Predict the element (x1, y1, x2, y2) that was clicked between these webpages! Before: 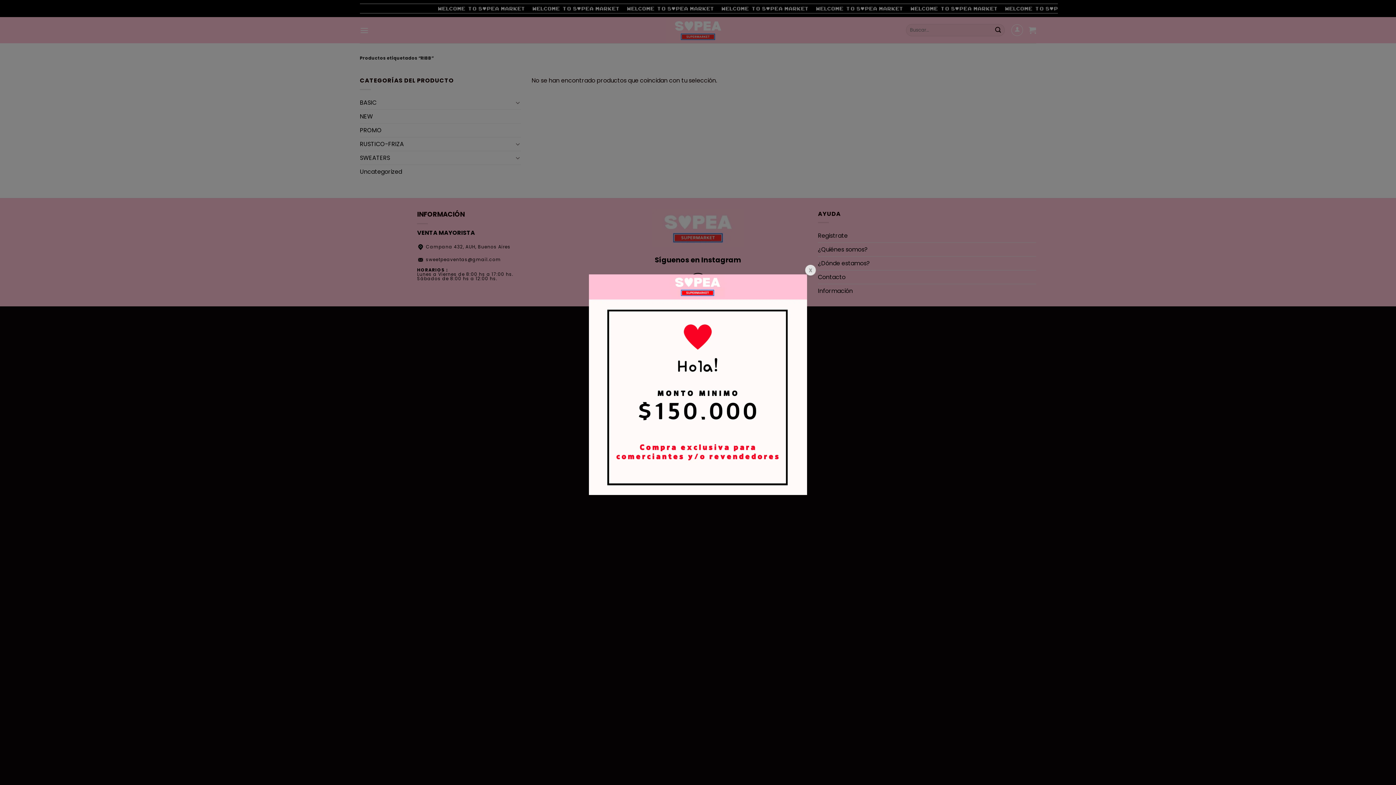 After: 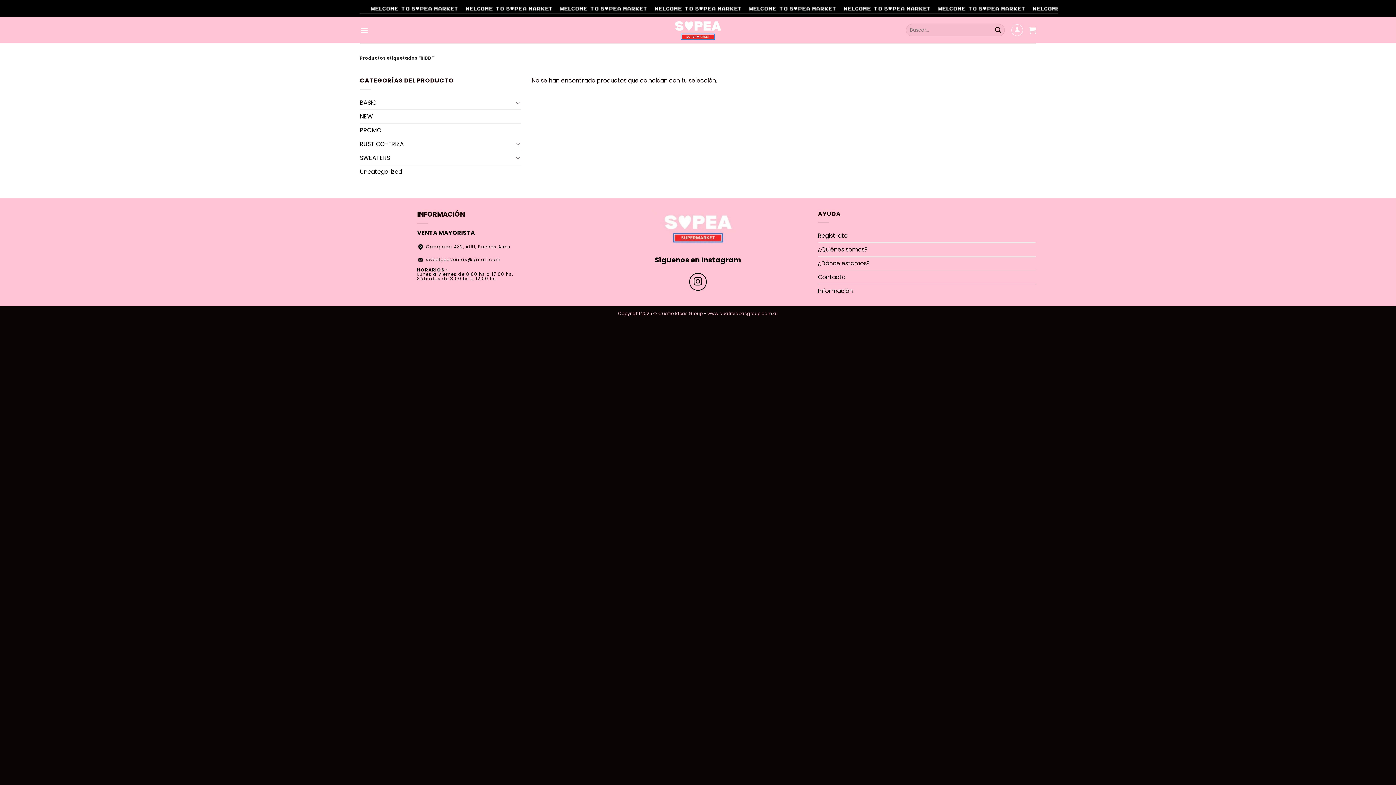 Action: bbox: (803, 263, 818, 278)